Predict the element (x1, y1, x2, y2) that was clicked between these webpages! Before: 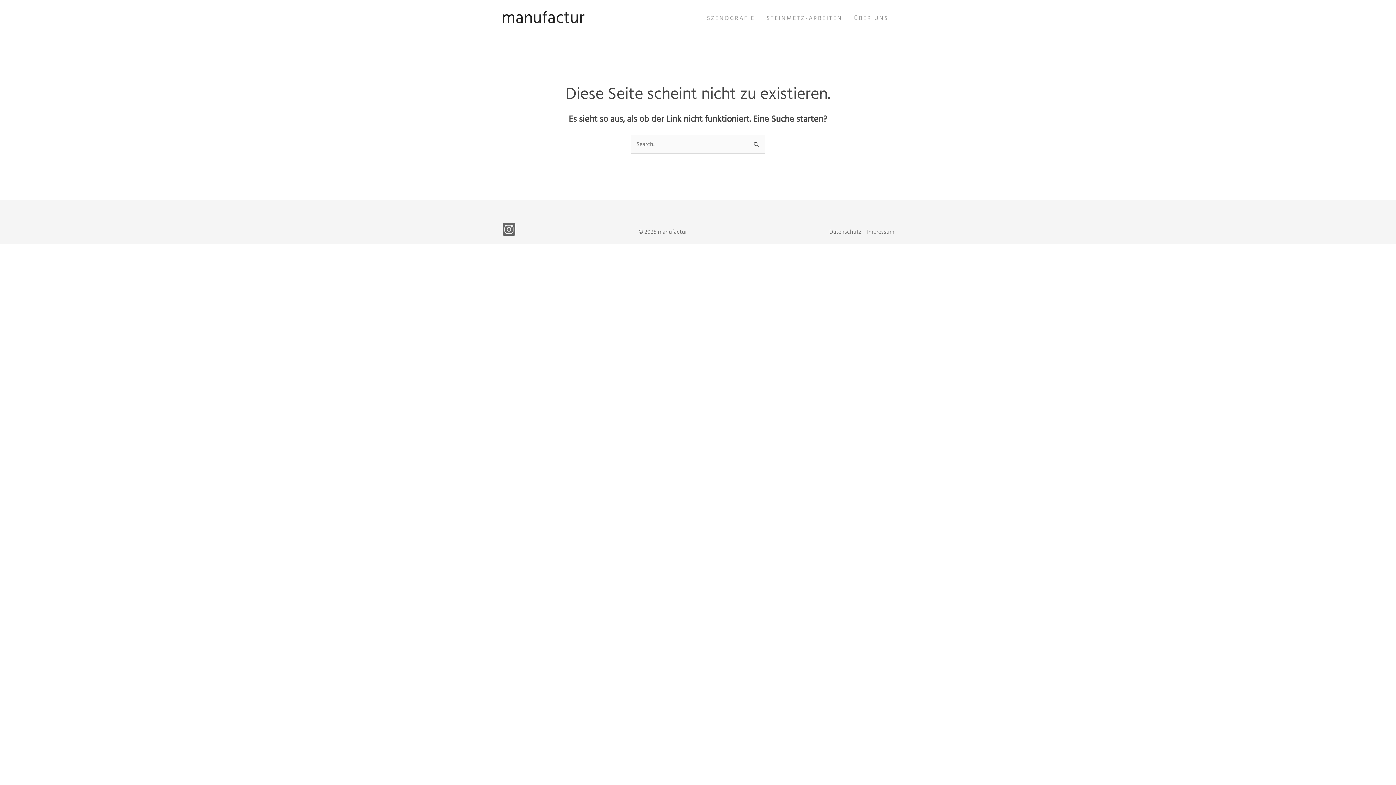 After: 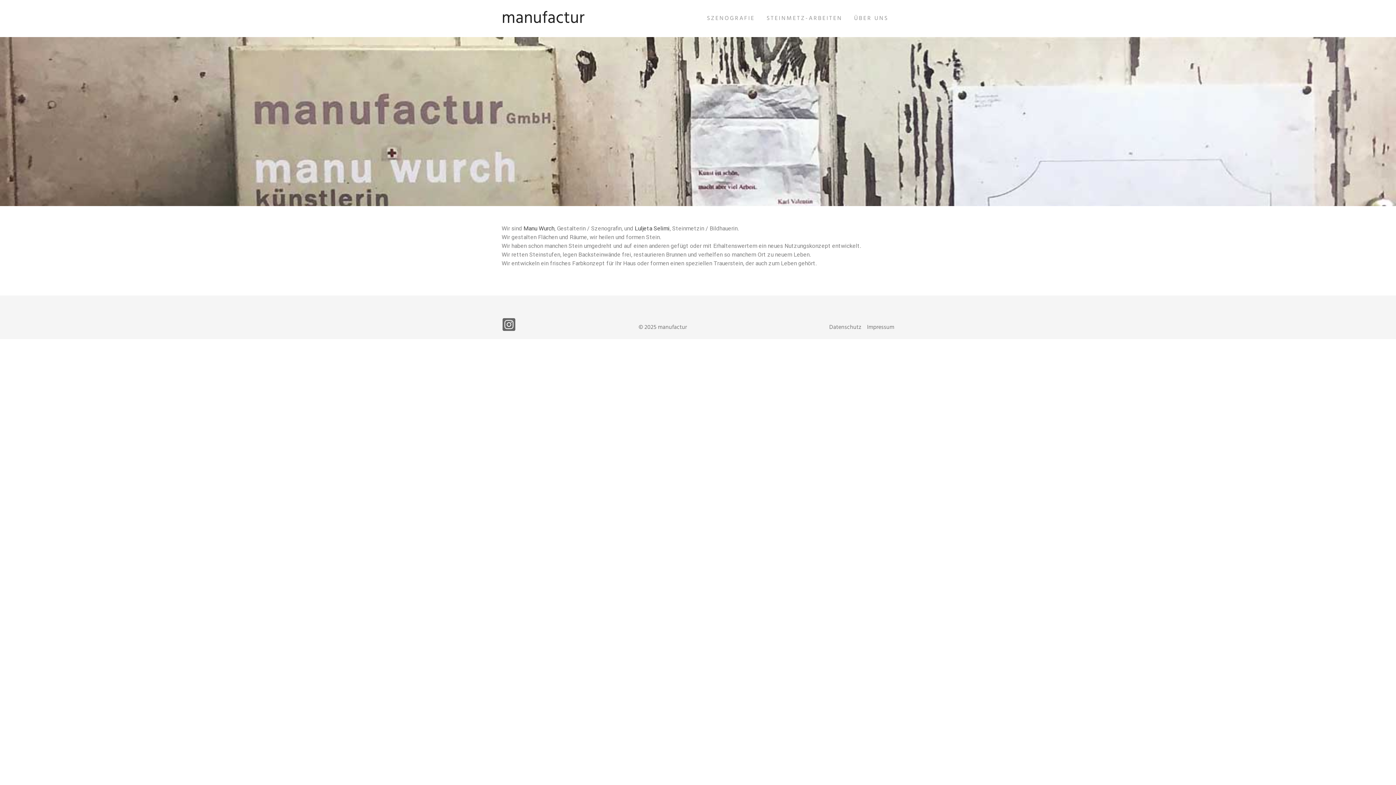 Action: label: manufactur bbox: (501, 4, 584, 31)